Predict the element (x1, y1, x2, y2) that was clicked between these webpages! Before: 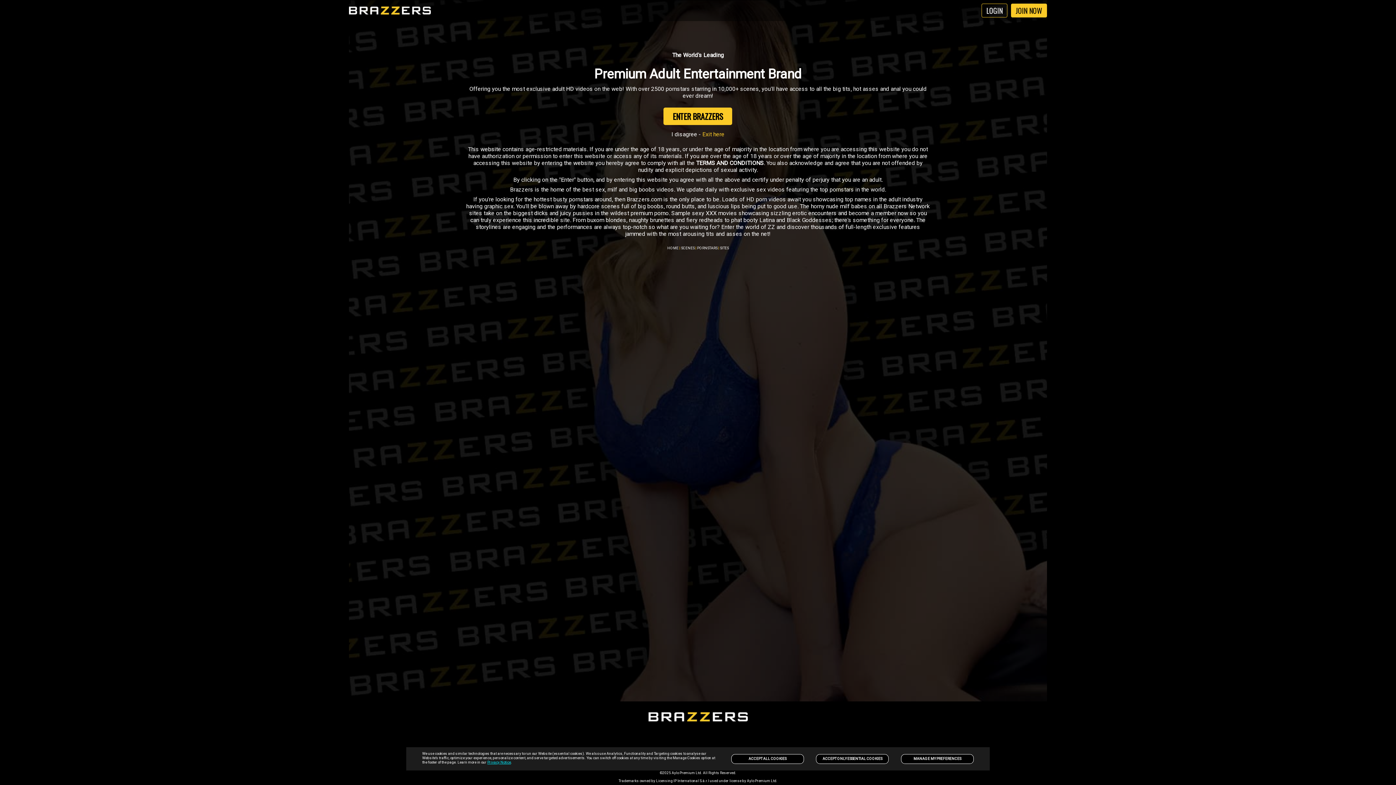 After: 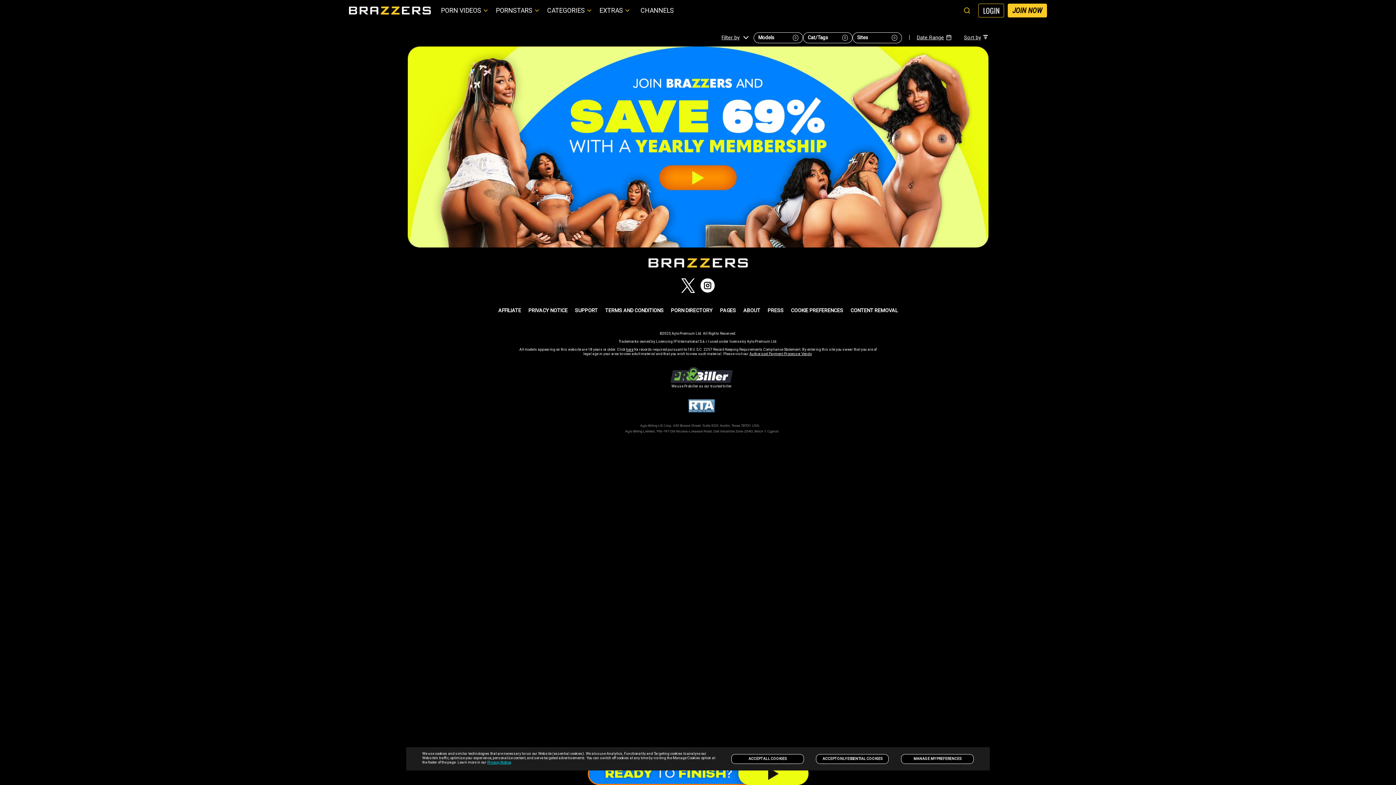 Action: label: SCENES bbox: (681, 246, 694, 250)